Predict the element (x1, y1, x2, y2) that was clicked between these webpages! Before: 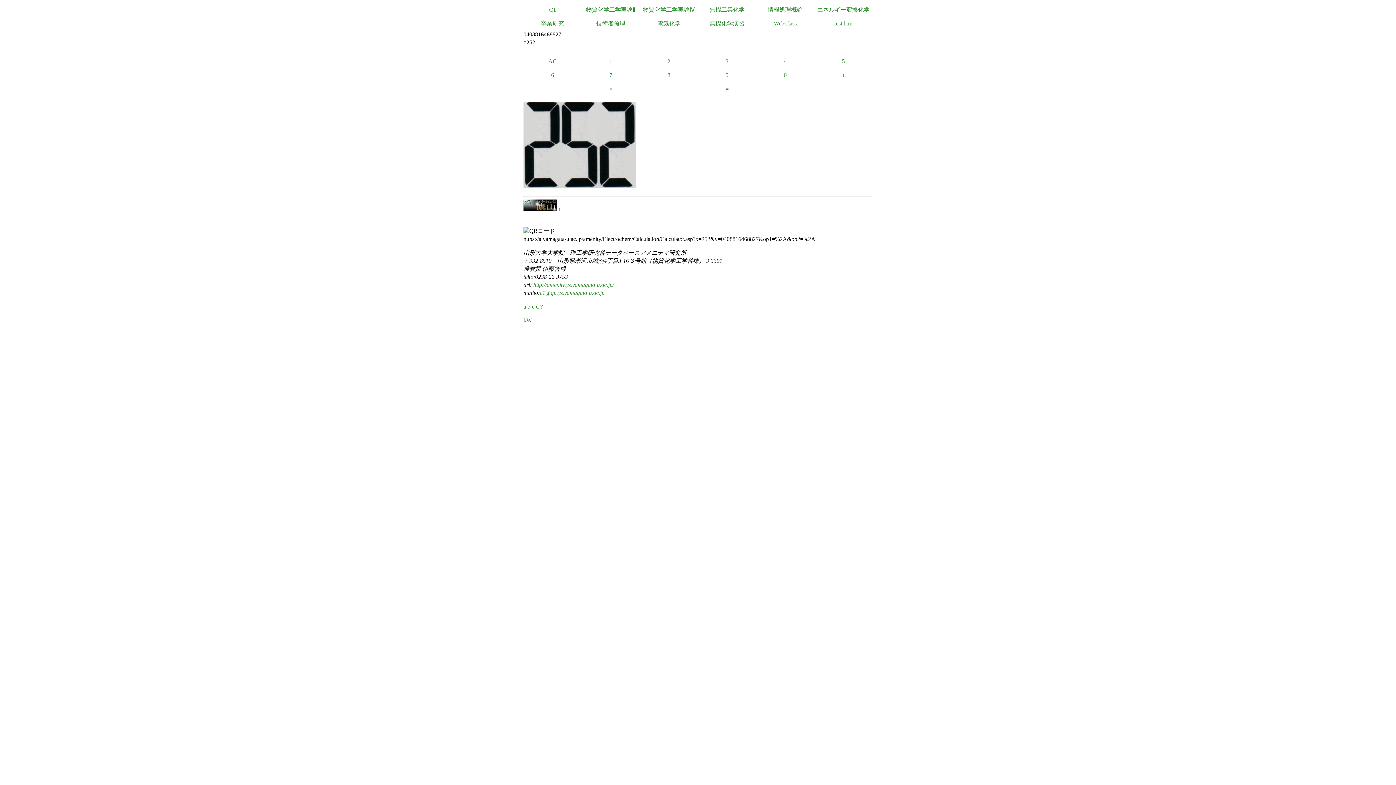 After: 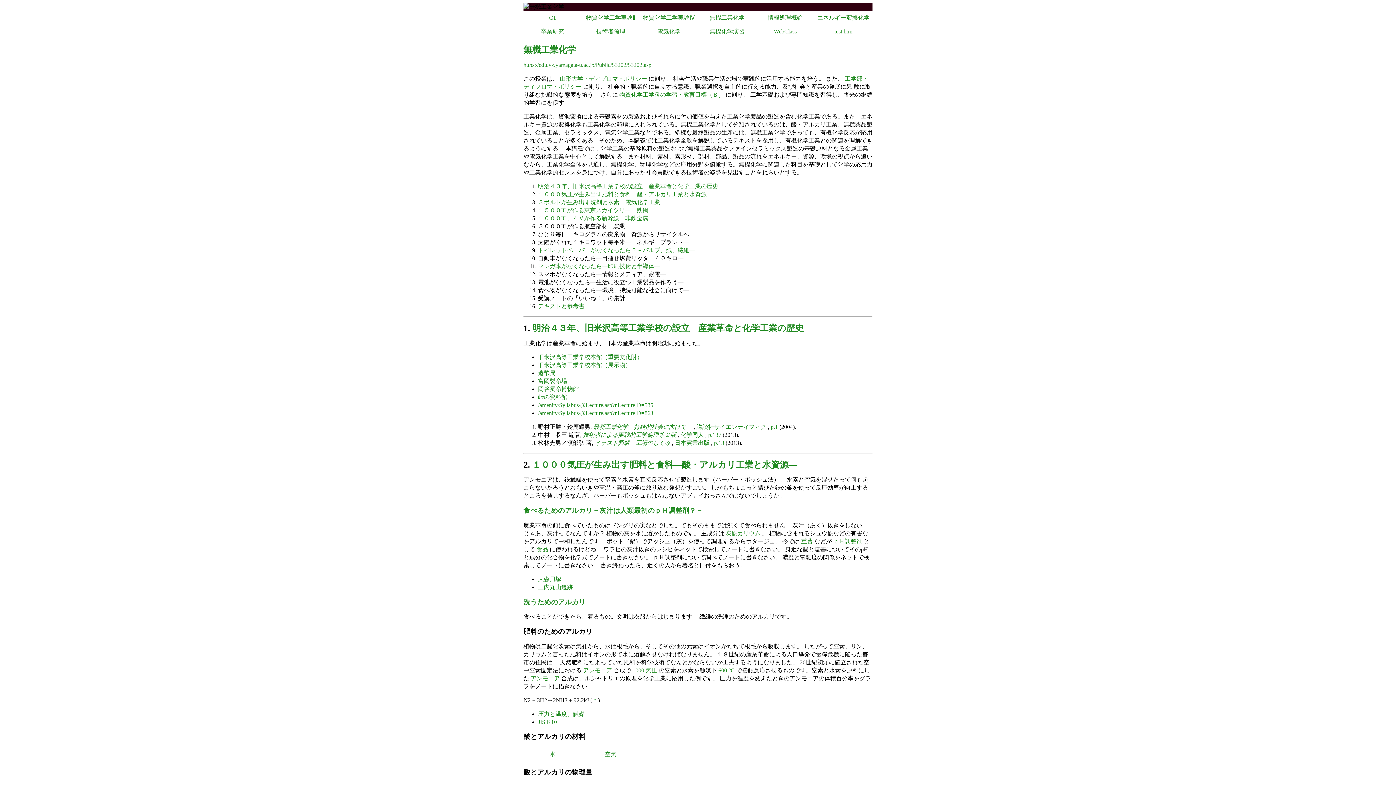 Action: label: 無機工業化学 bbox: (698, 2, 756, 16)